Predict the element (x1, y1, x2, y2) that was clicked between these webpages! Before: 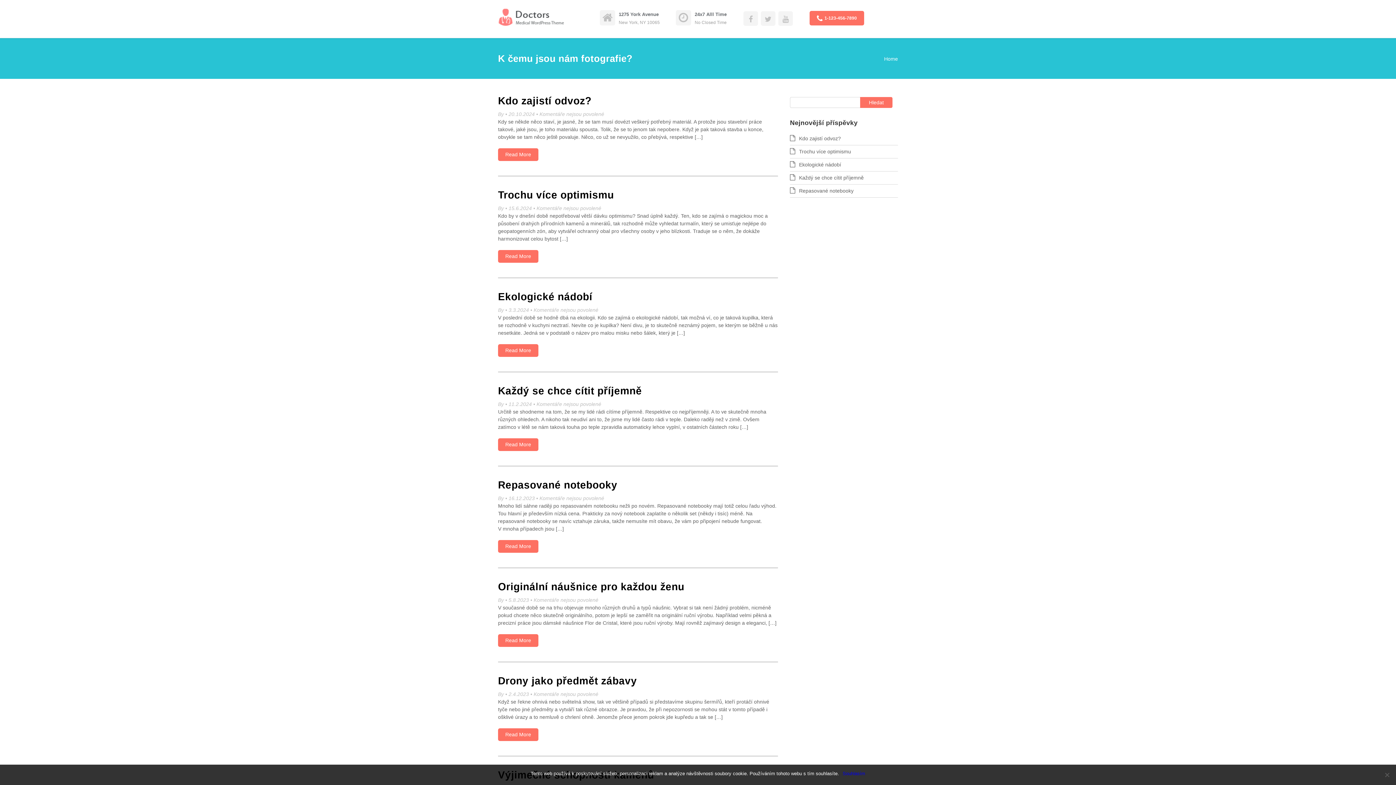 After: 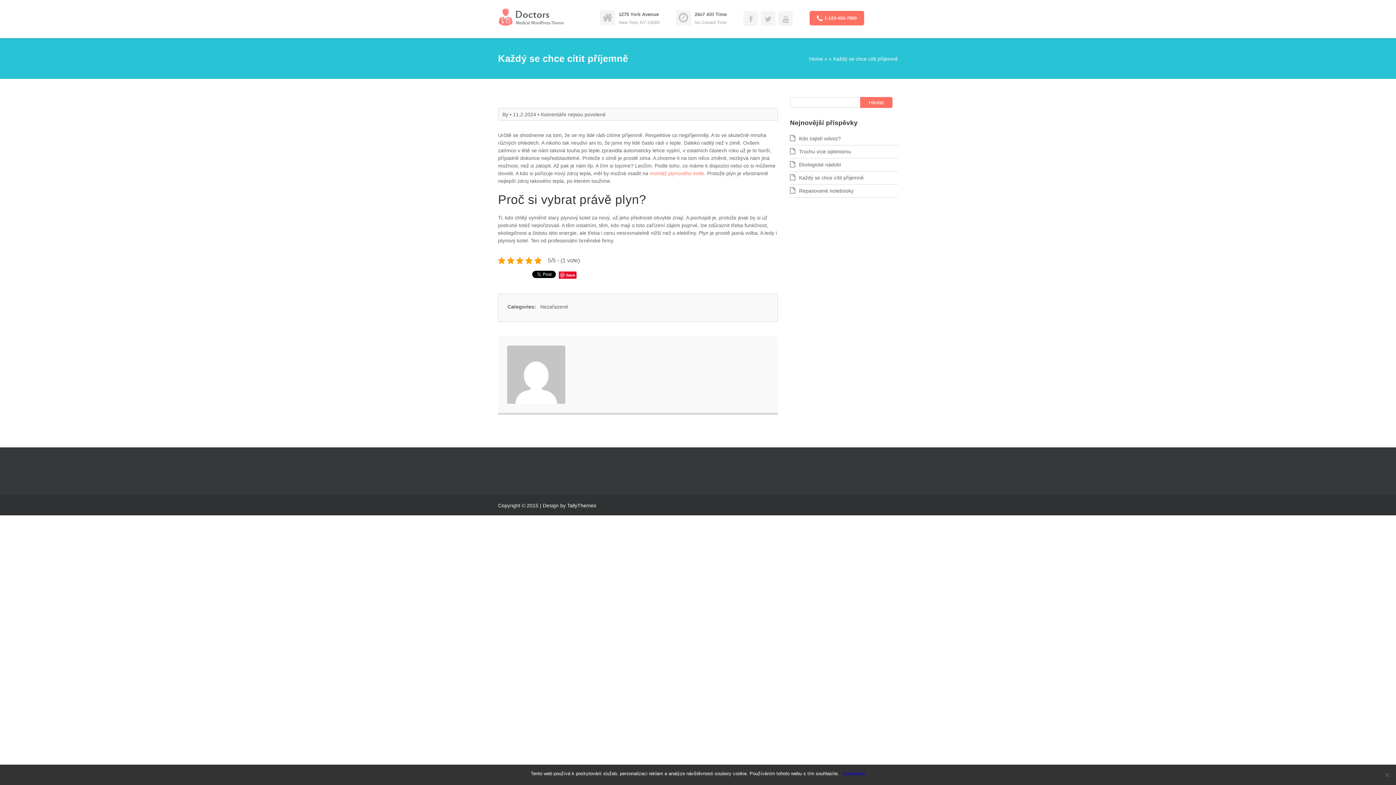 Action: bbox: (799, 174, 864, 180) label: Každý se chce cítit příjemně